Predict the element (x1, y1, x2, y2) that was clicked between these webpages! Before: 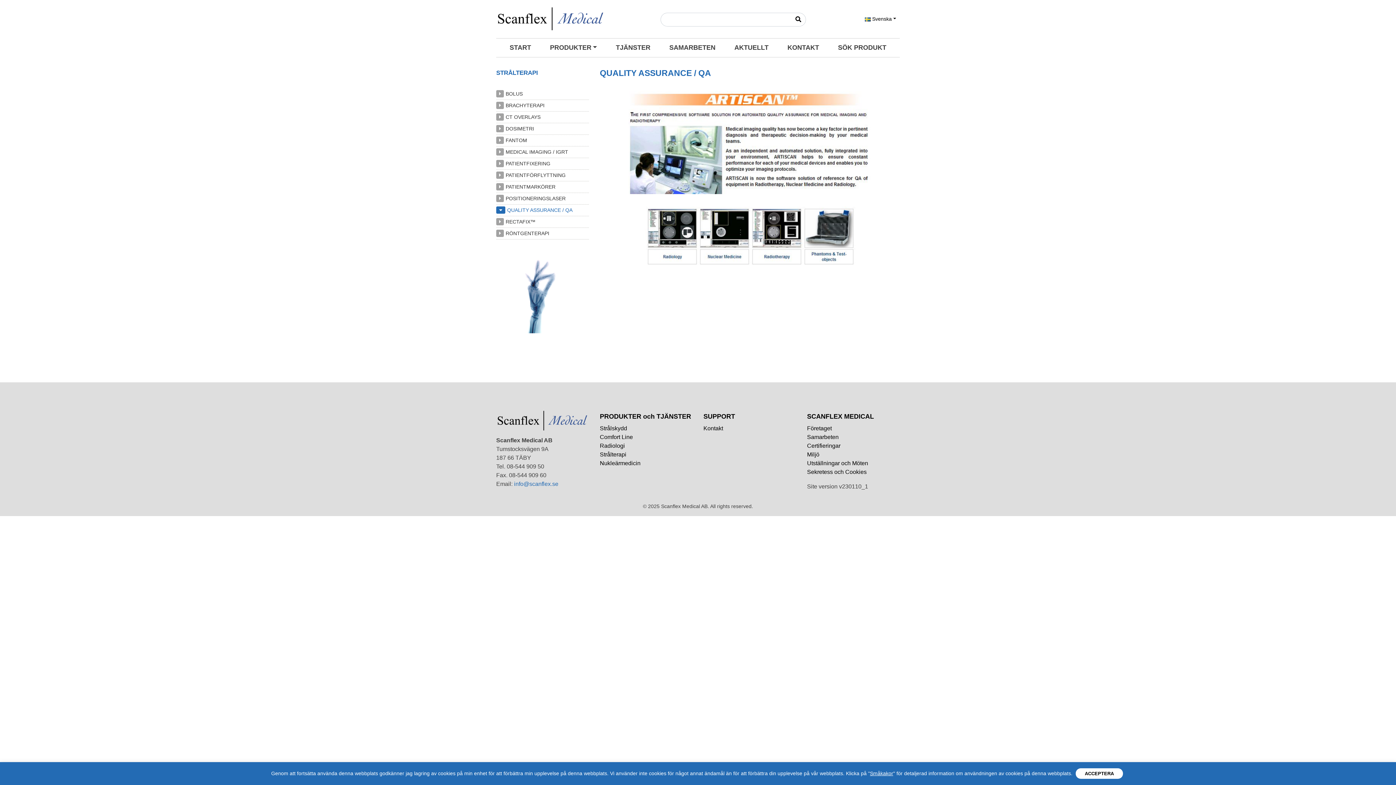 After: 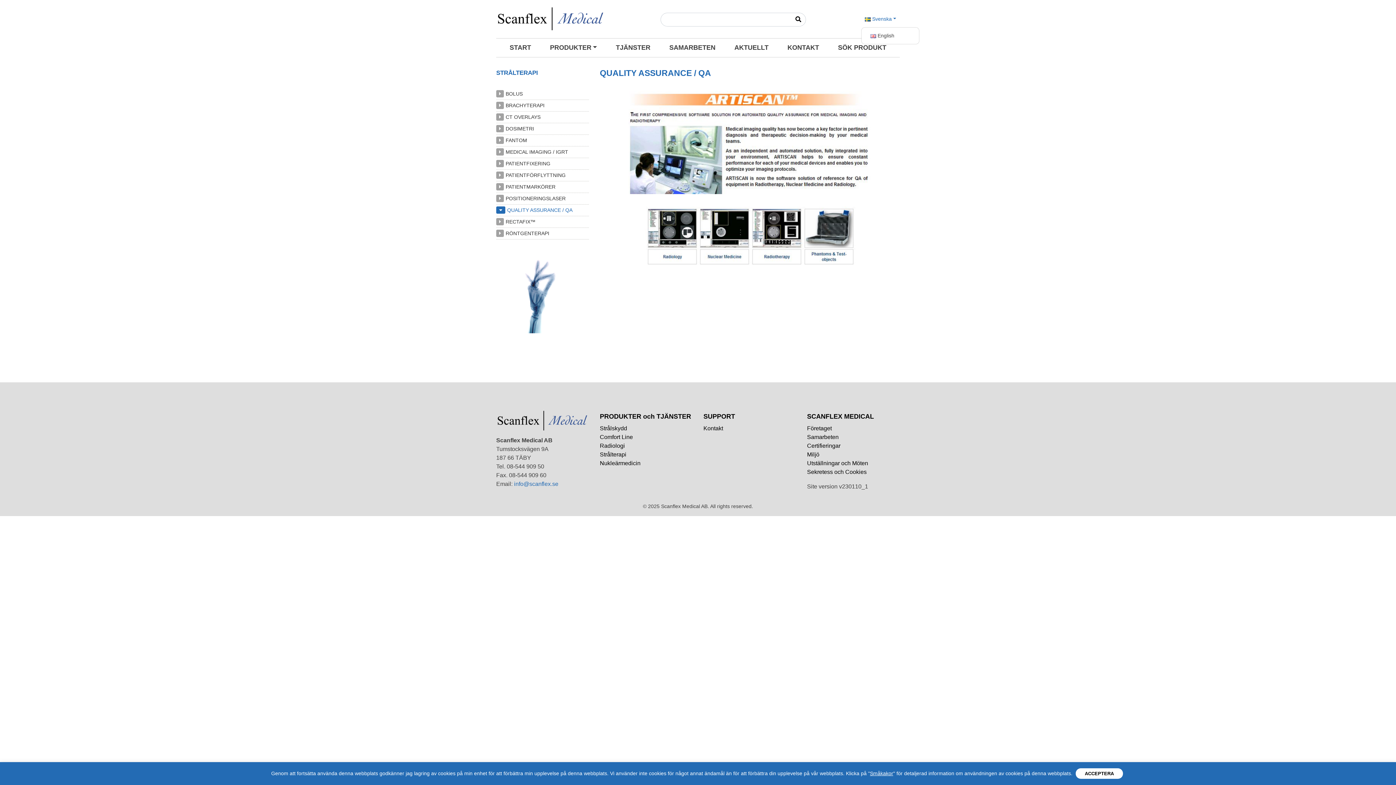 Action: label: Svenska bbox: (861, 11, 900, 26)